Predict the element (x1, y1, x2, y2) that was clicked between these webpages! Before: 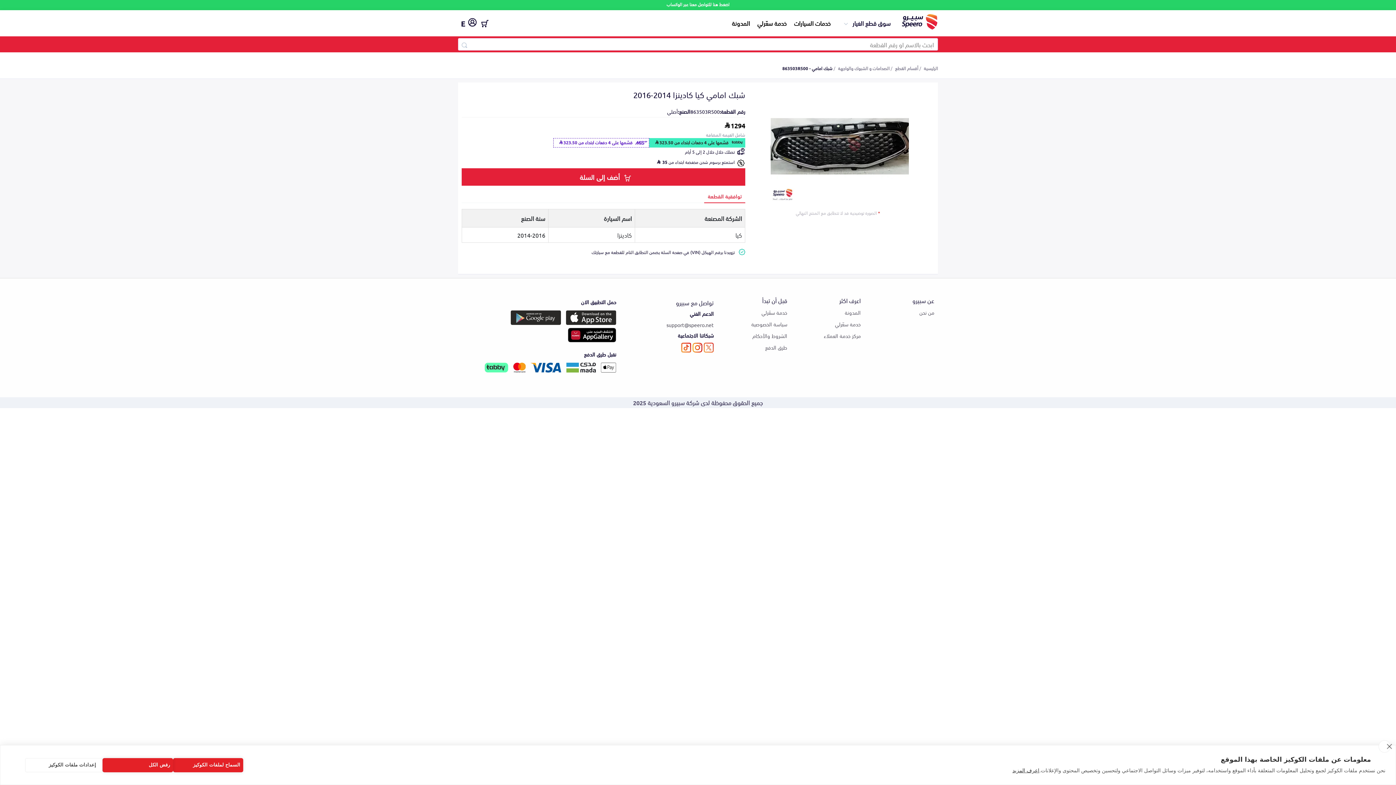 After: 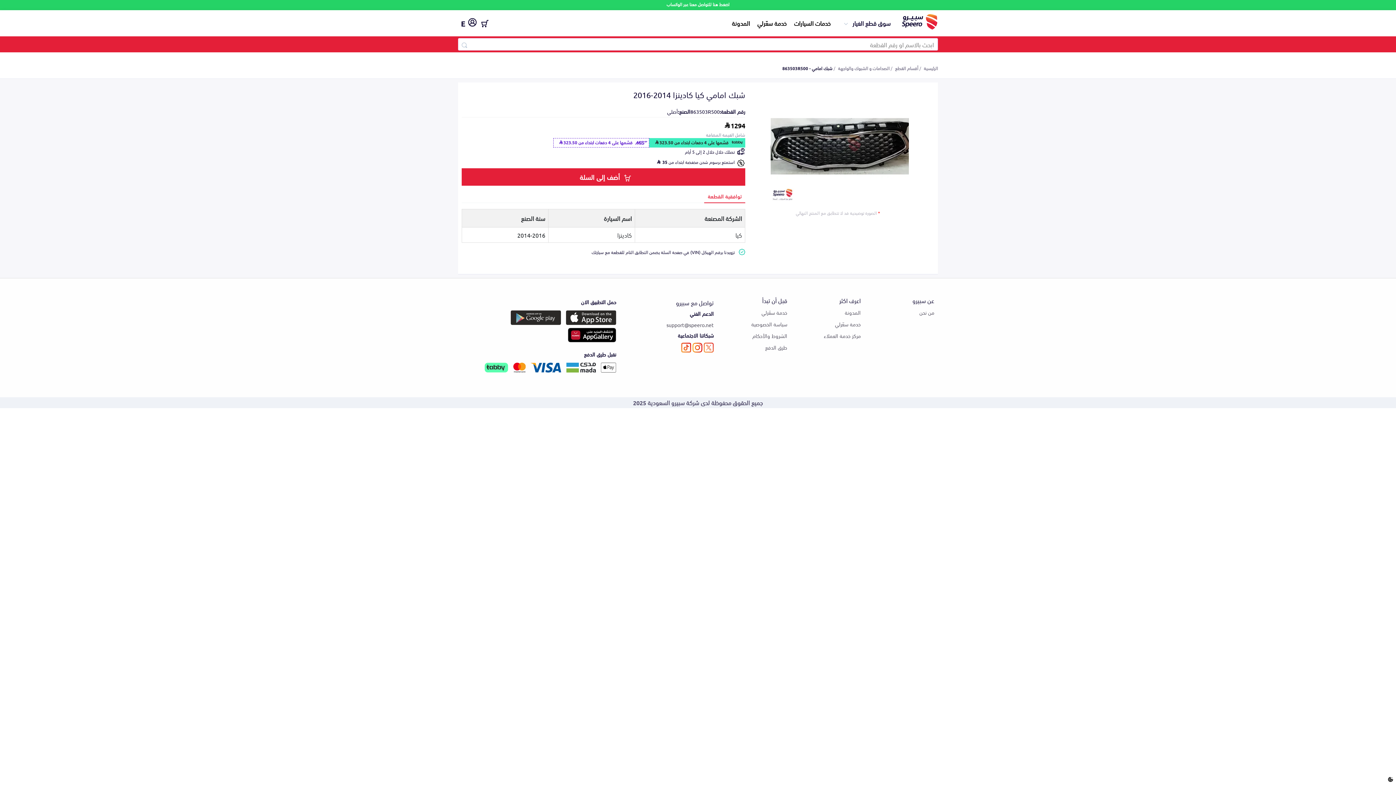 Action: label: السماح لملفات الكوكيز bbox: (172, 758, 243, 772)